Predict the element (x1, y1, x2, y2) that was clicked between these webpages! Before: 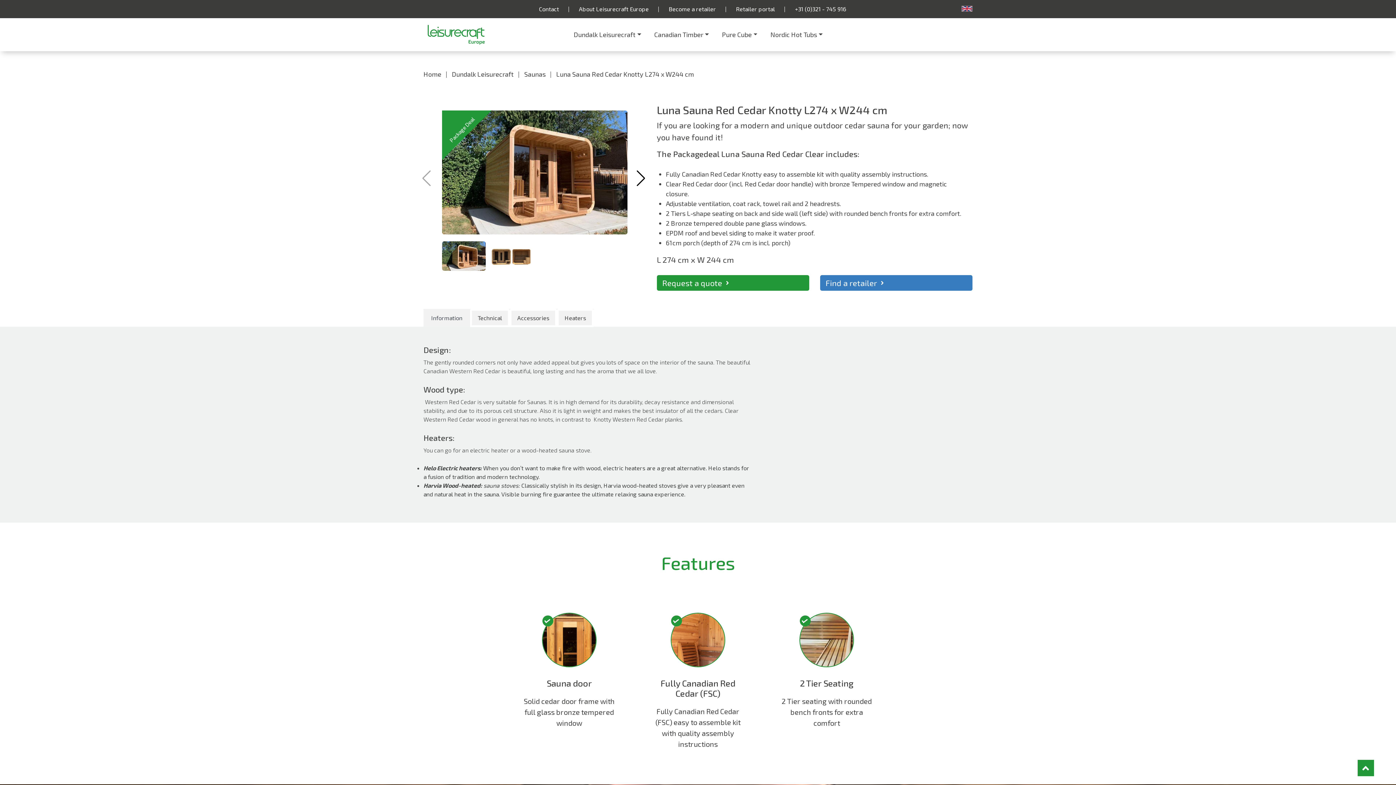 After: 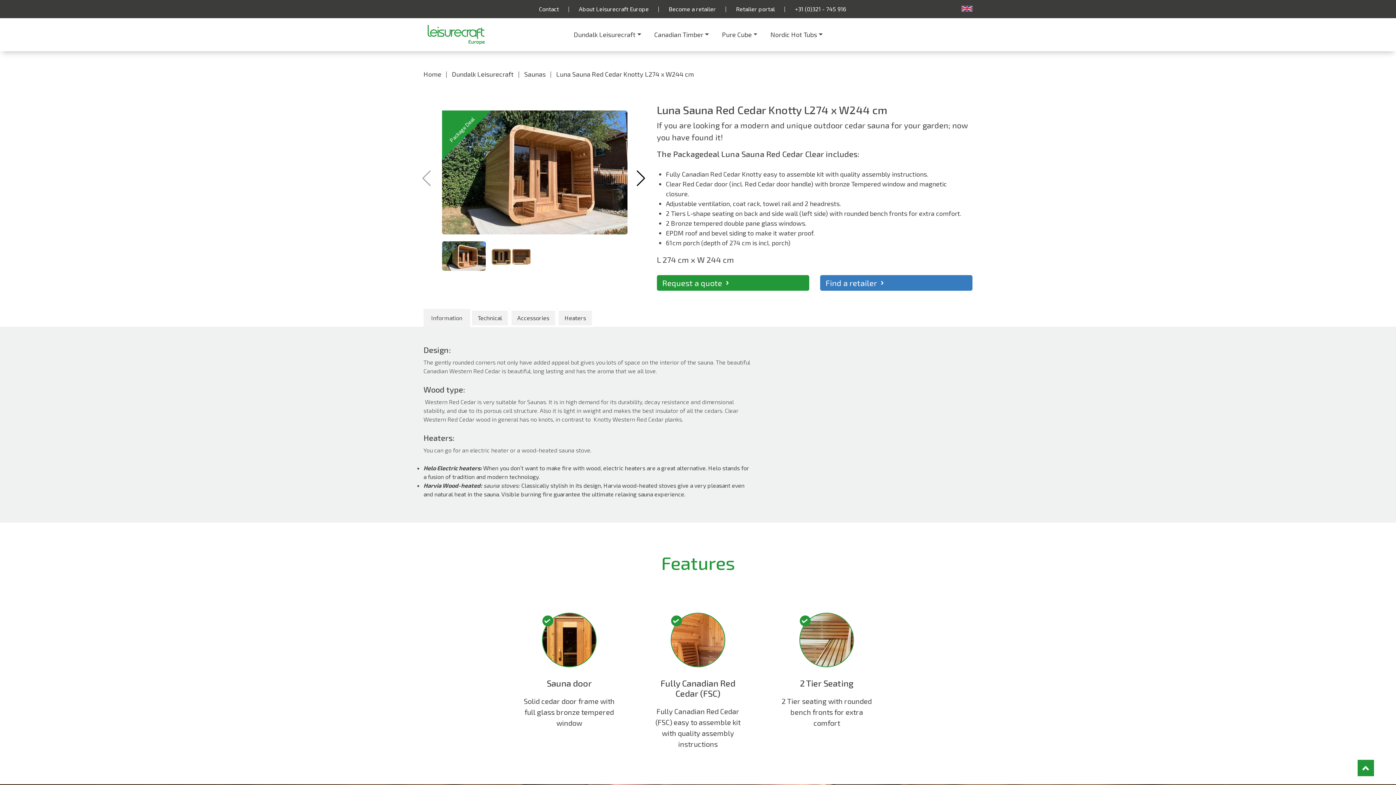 Action: label: Information bbox: (423, 309, 470, 327)